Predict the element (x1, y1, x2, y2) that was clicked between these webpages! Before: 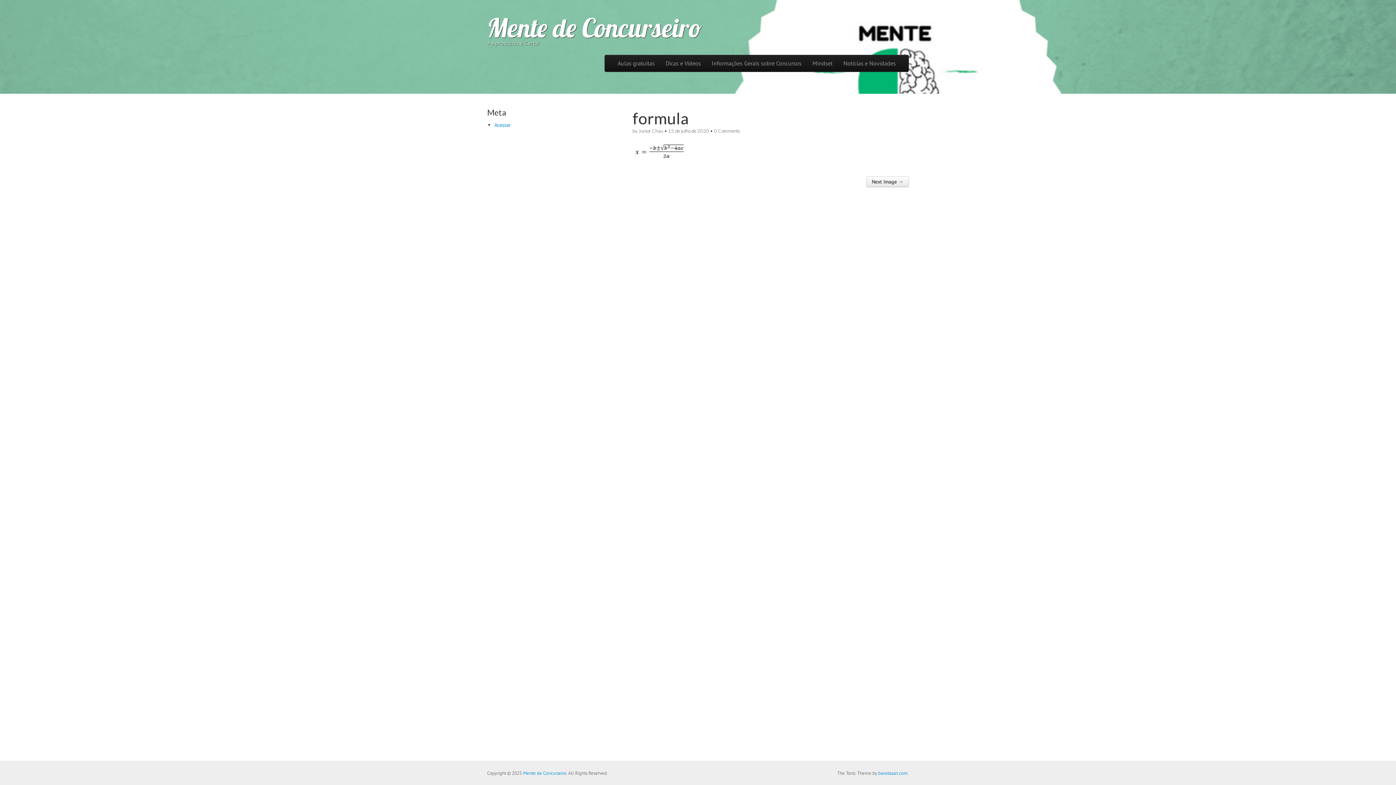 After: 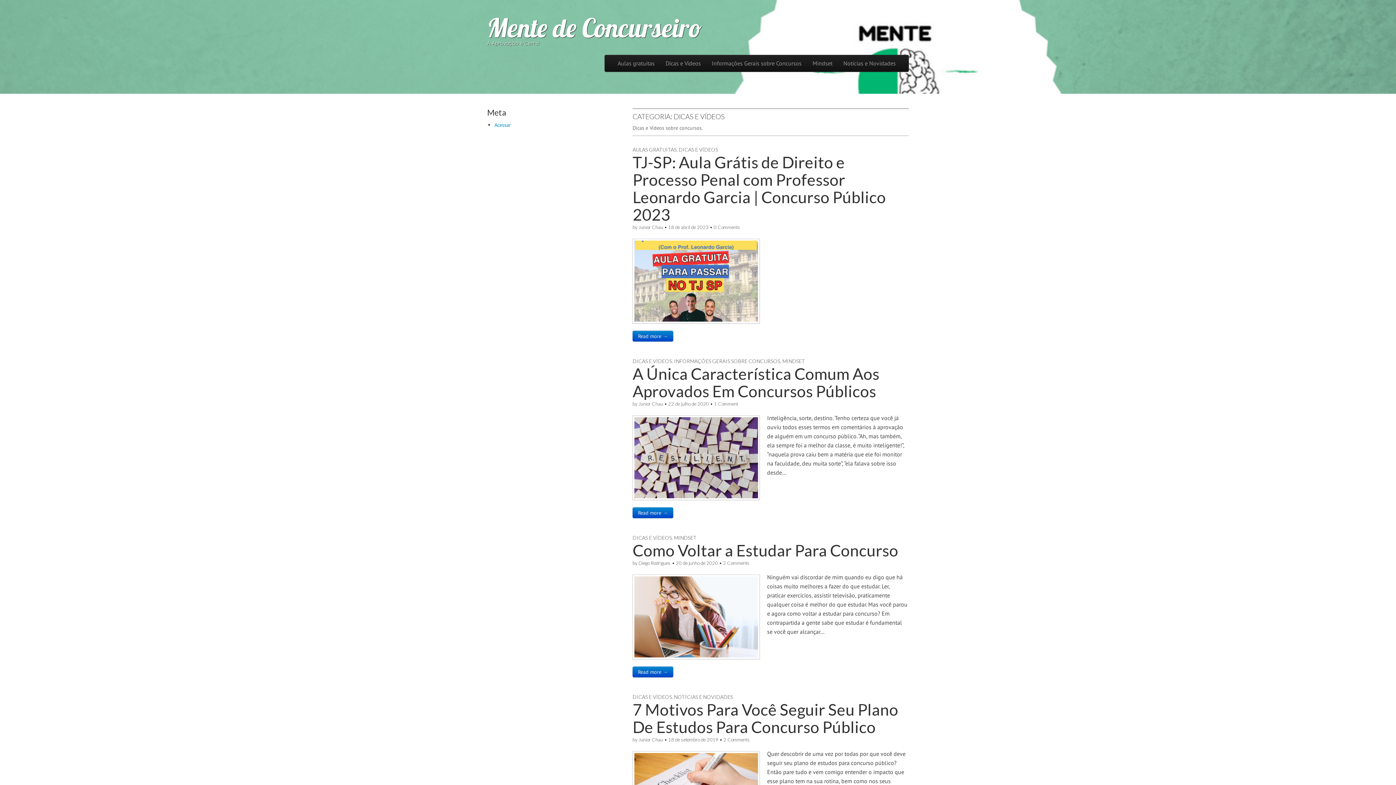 Action: label: Dicas e Vídeos bbox: (660, 55, 706, 71)